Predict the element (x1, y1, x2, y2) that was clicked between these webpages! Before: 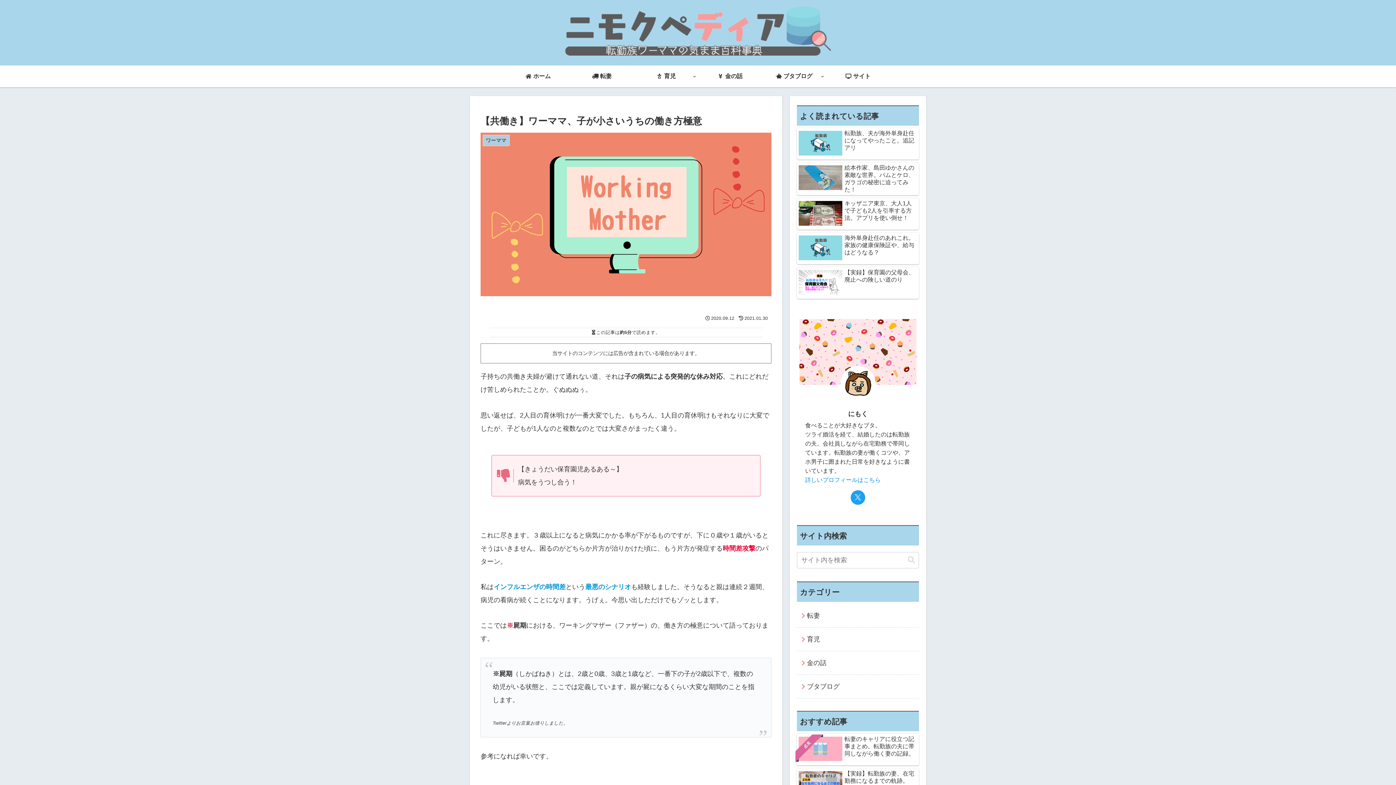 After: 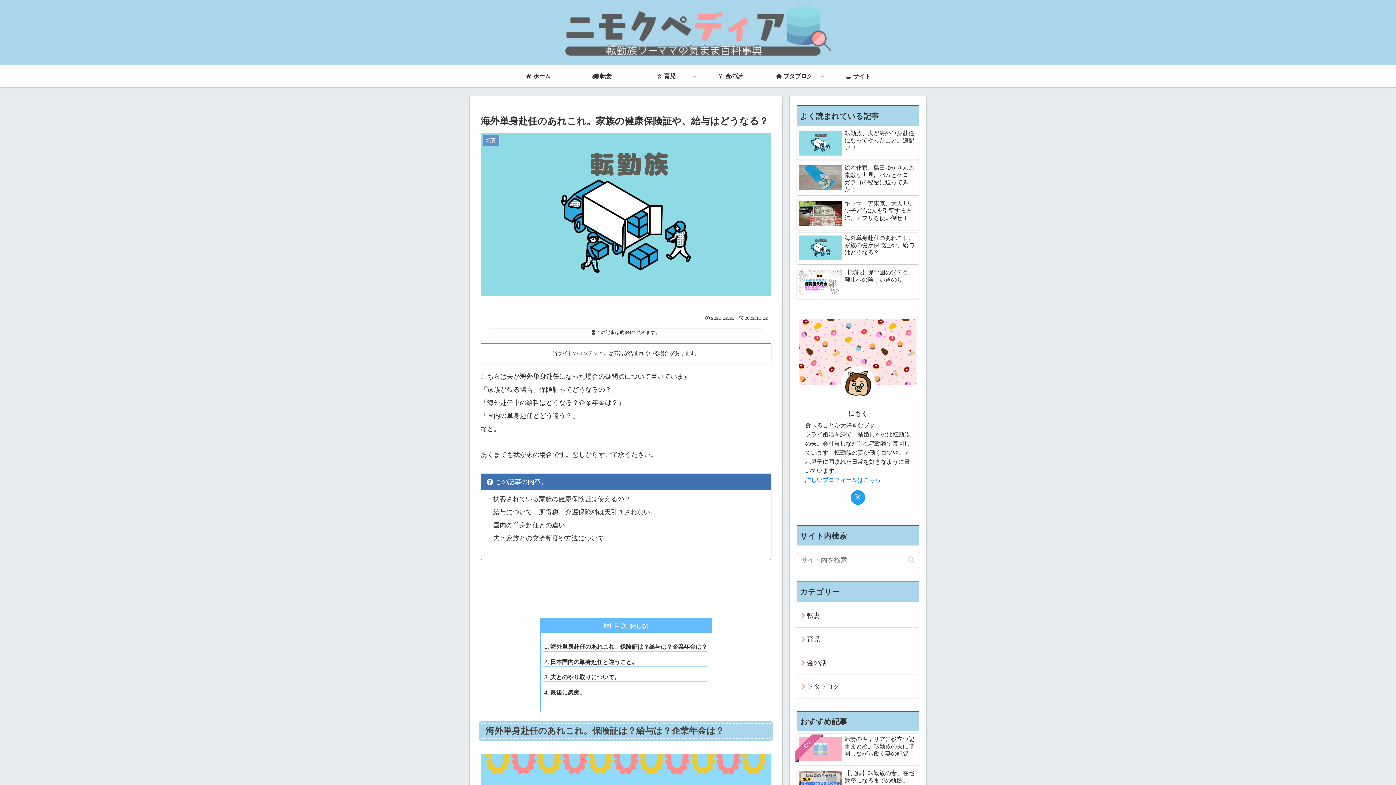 Action: label: 海外単身赴任のあれこれ。家族の健康保険証や、給与はどうなる？ bbox: (797, 232, 919, 264)